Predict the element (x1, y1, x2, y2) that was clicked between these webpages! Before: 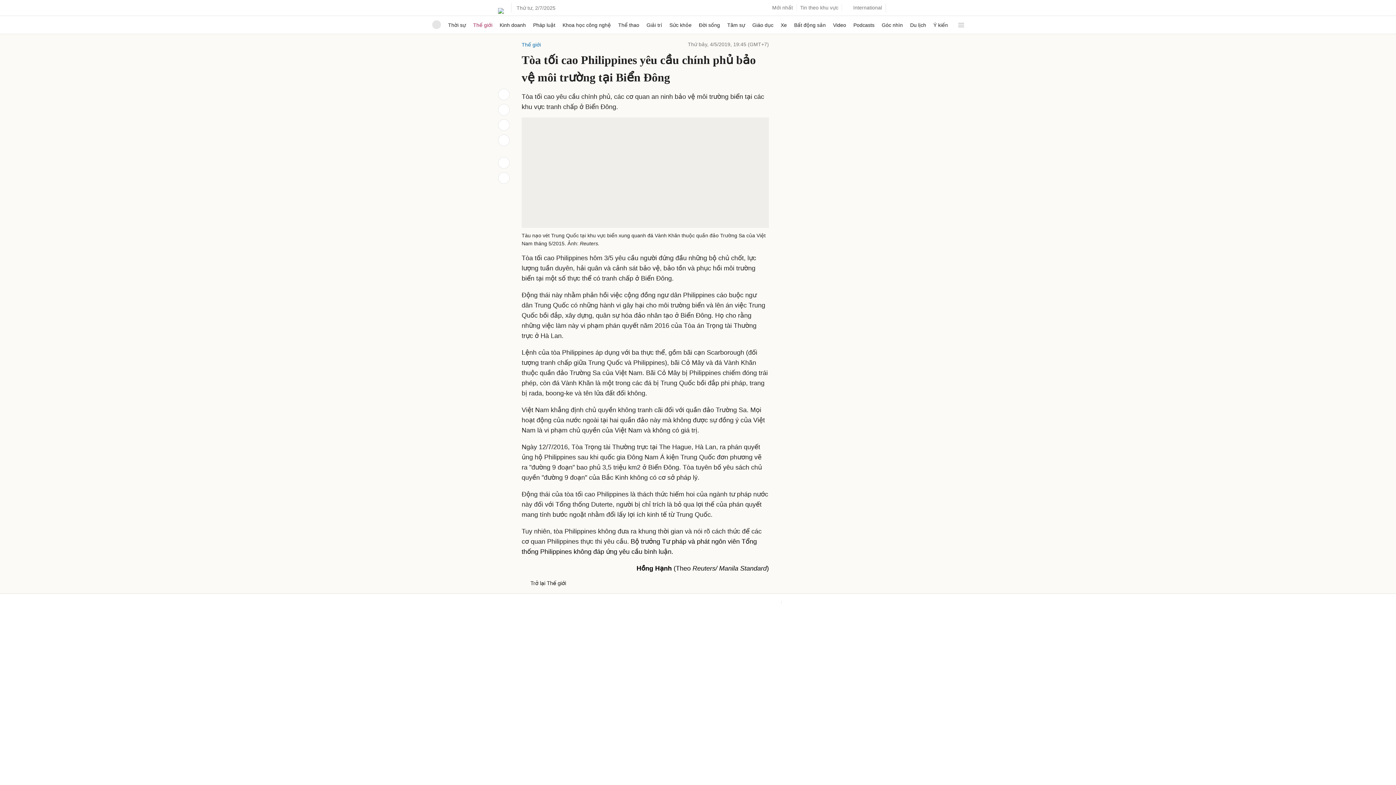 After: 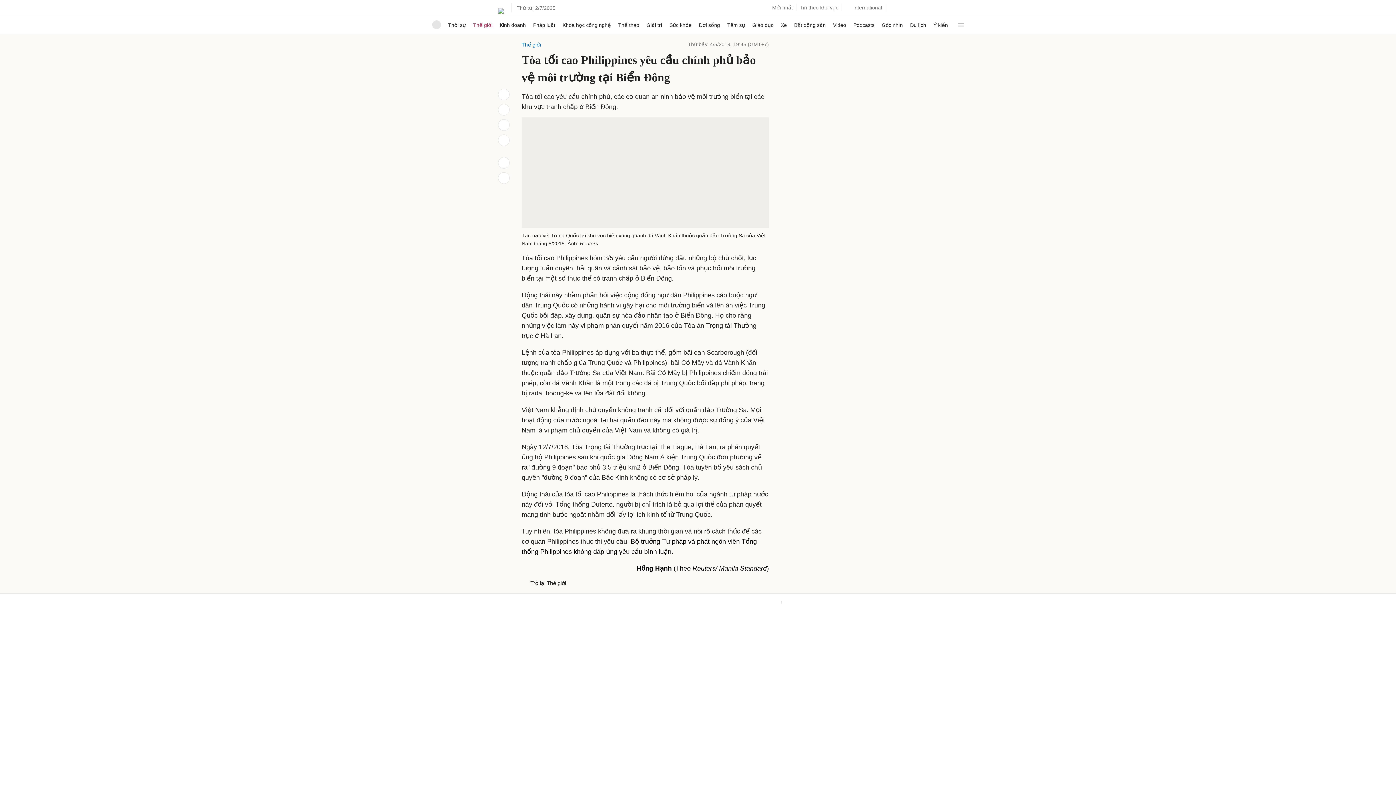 Action: label:   bbox: (521, 586, 529, 593)